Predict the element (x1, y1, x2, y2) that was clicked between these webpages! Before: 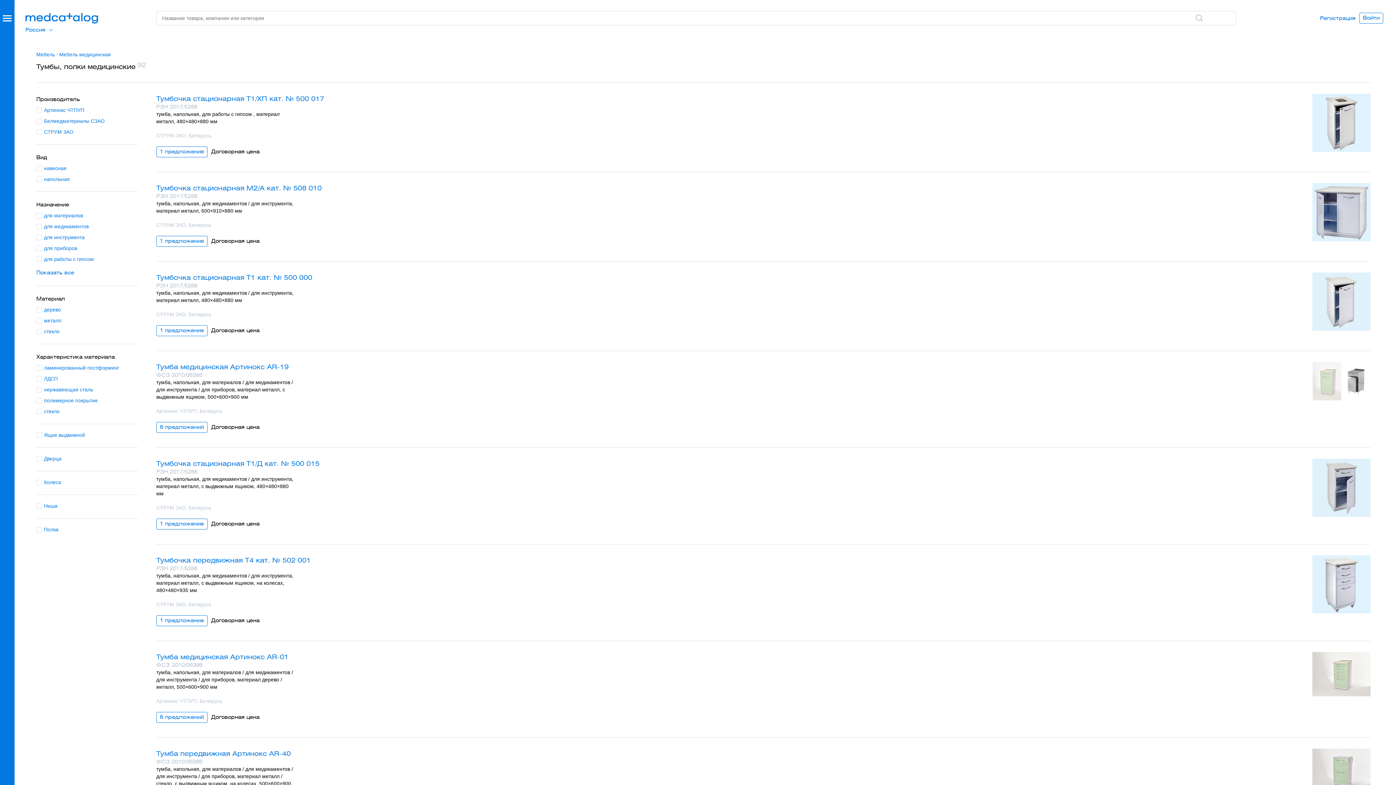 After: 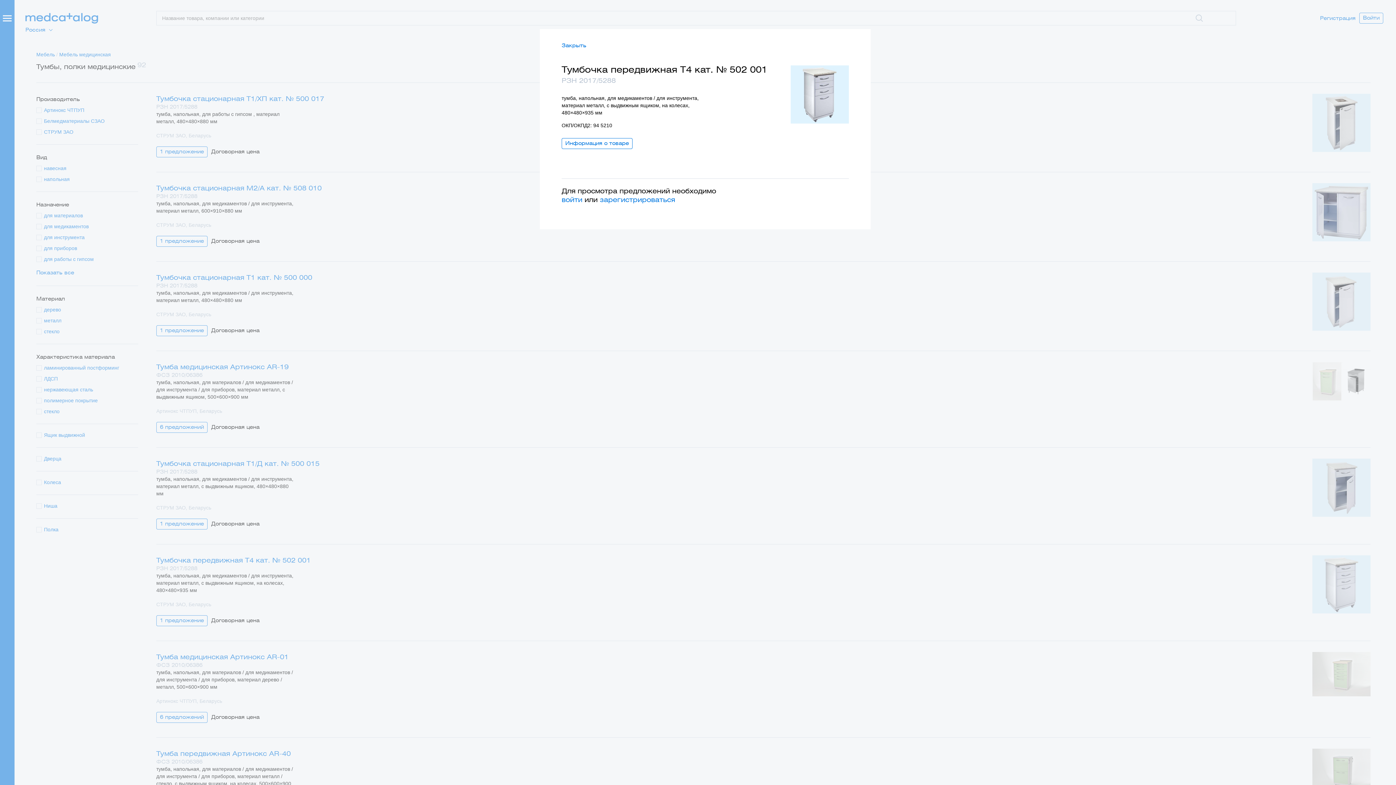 Action: bbox: (156, 615, 207, 626) label: 1 предложениe